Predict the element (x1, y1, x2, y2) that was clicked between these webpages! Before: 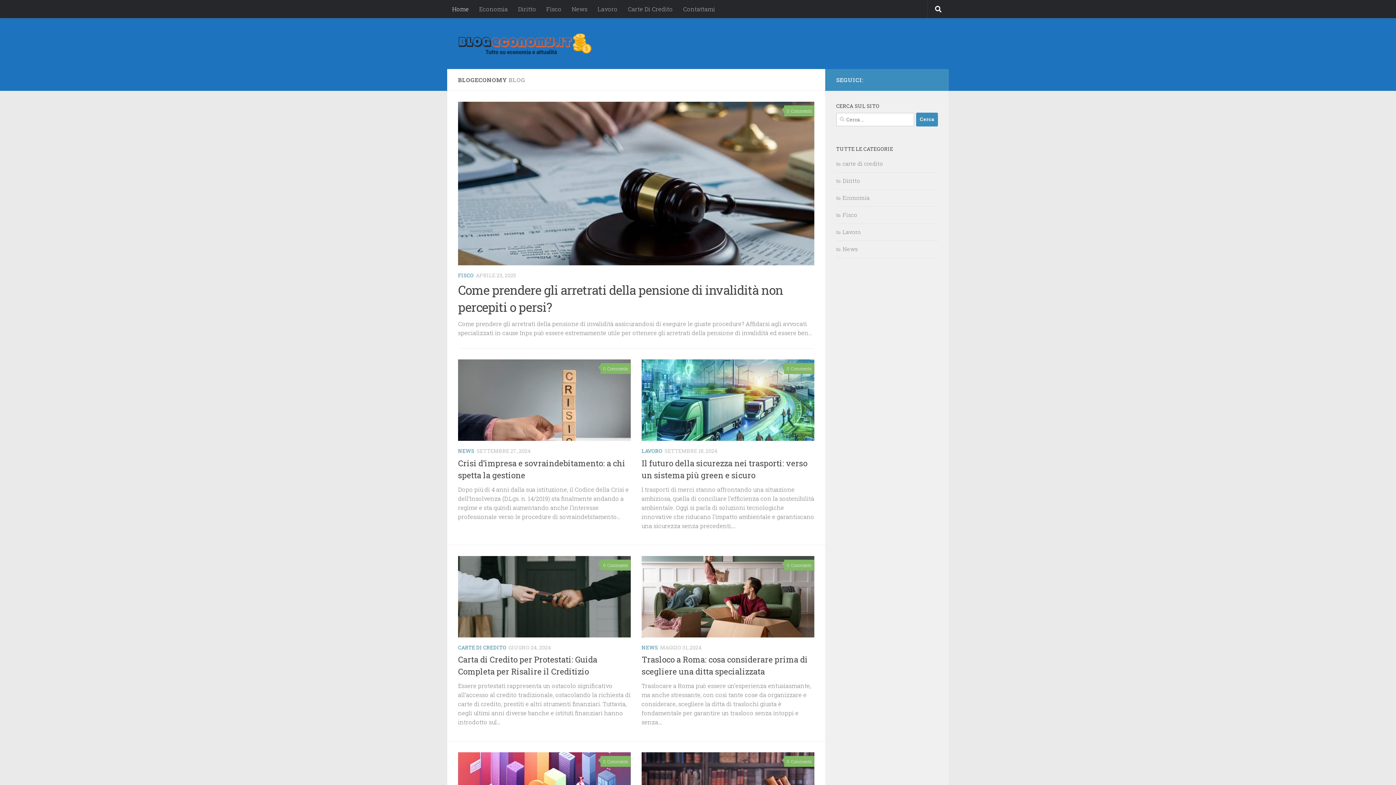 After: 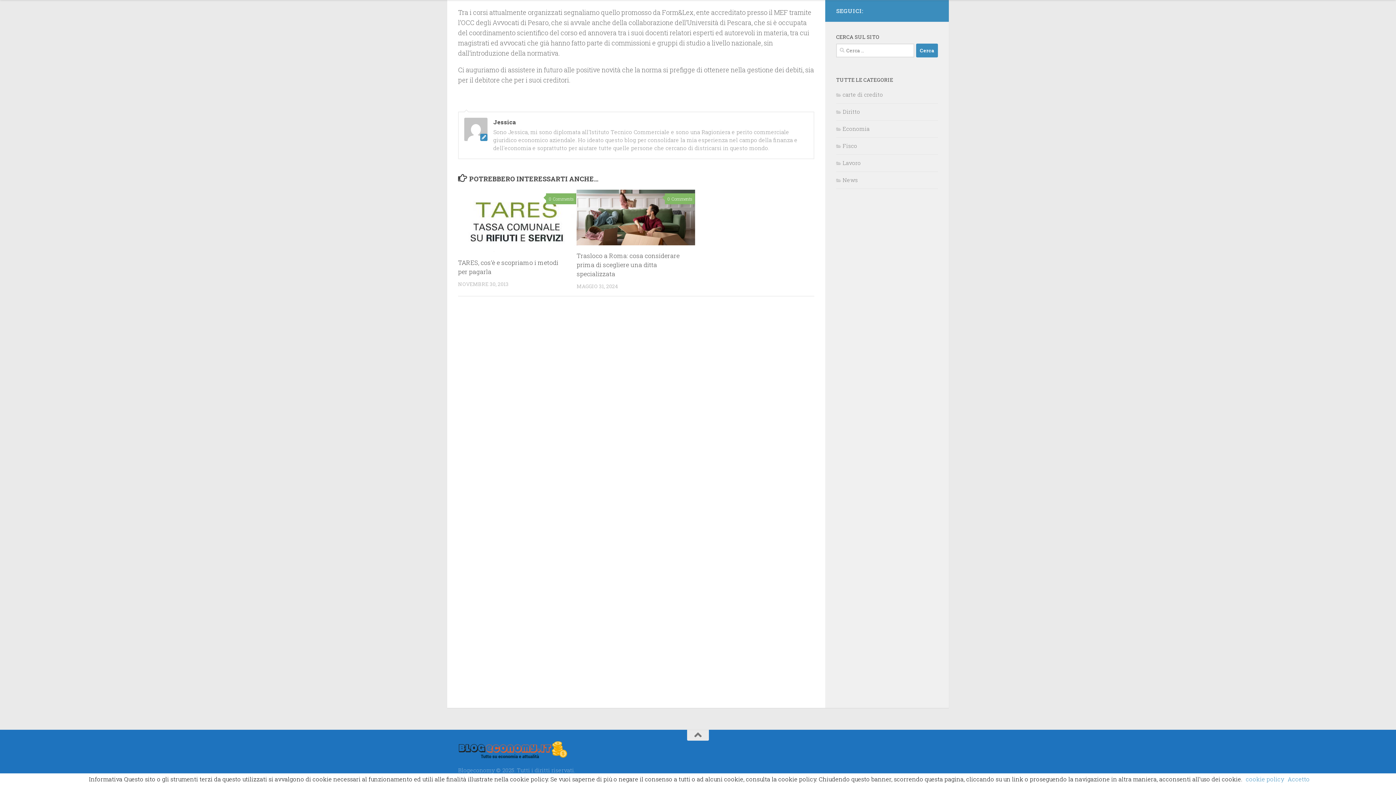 Action: label: 0 Comments bbox: (600, 363, 630, 374)